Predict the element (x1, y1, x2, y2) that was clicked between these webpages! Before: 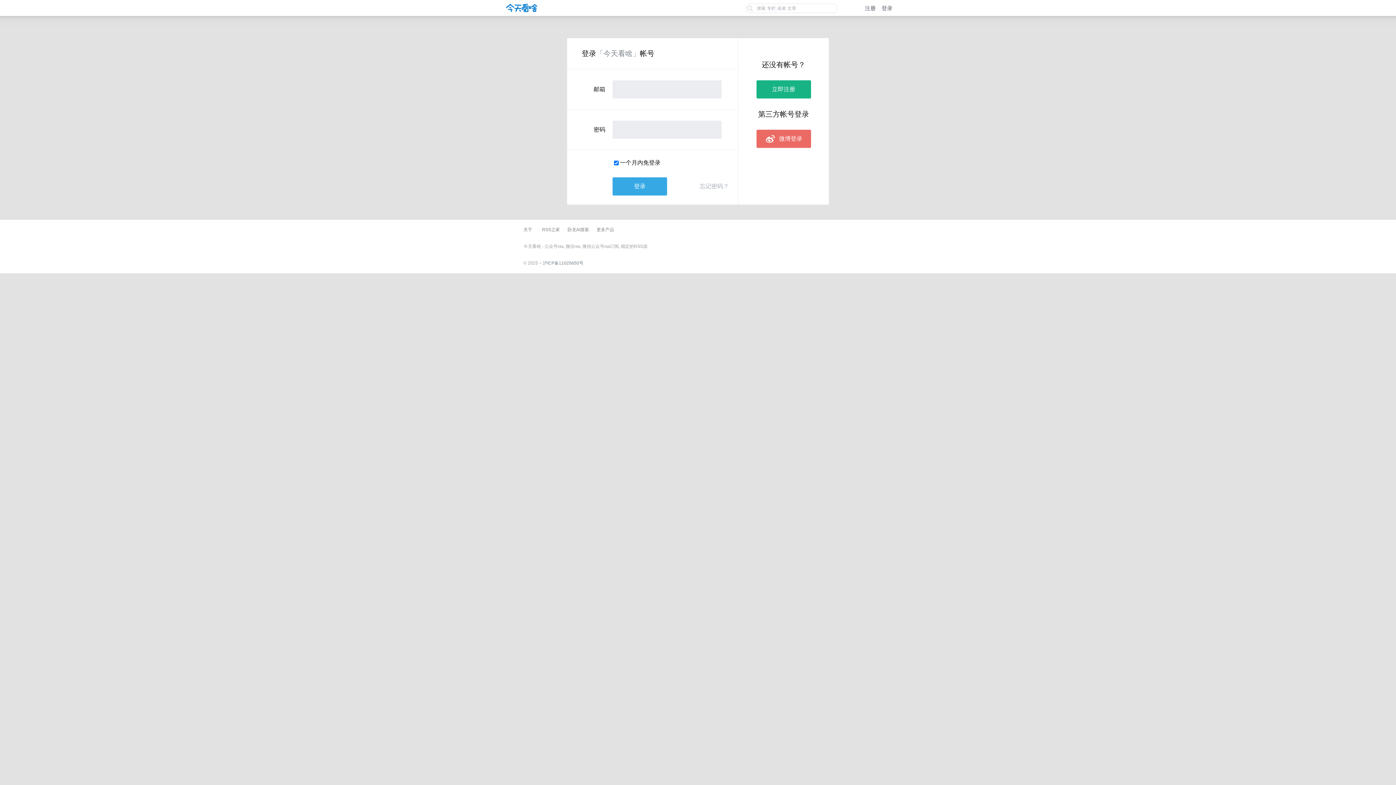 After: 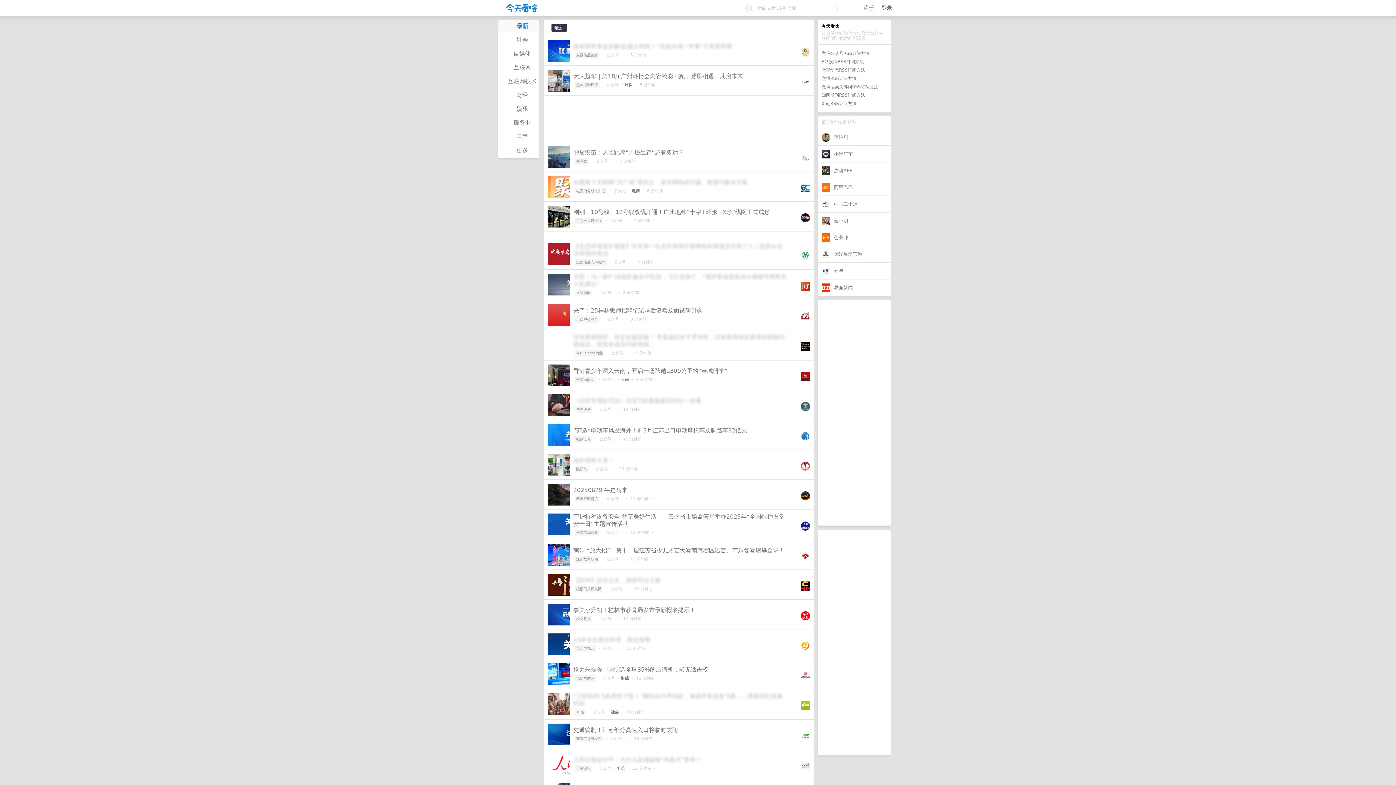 Action: bbox: (505, 3, 538, 10)